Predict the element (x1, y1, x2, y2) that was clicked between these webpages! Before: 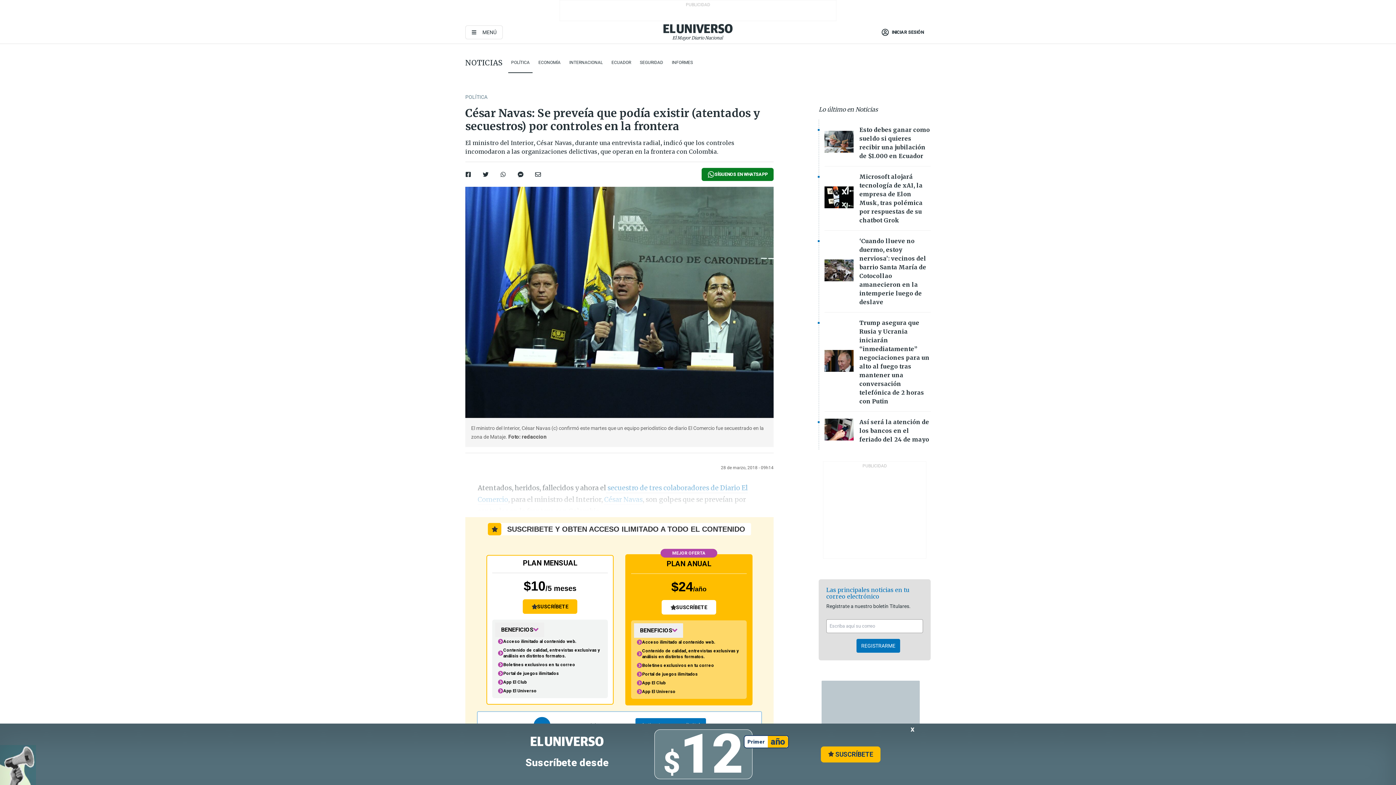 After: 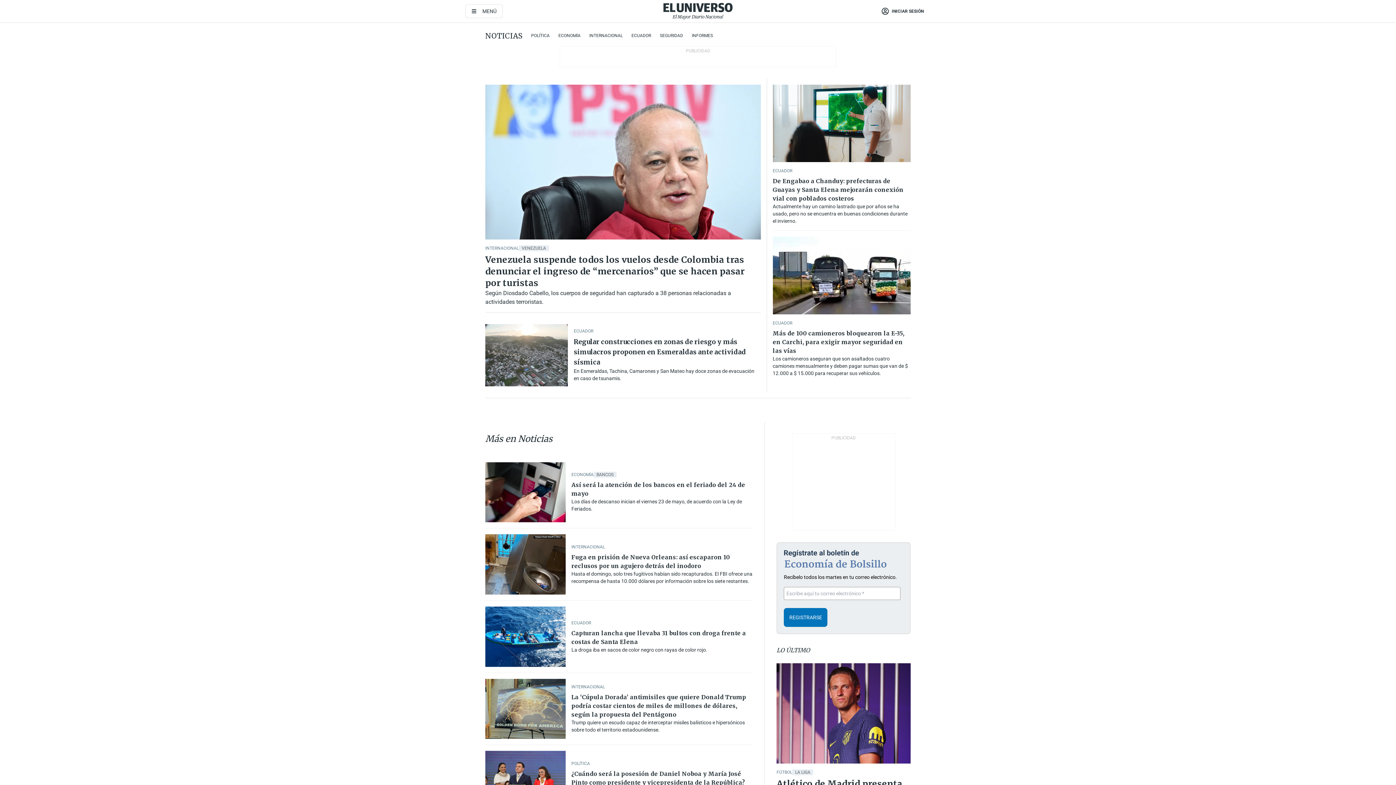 Action: label: NOTICIAS bbox: (465, 58, 502, 67)